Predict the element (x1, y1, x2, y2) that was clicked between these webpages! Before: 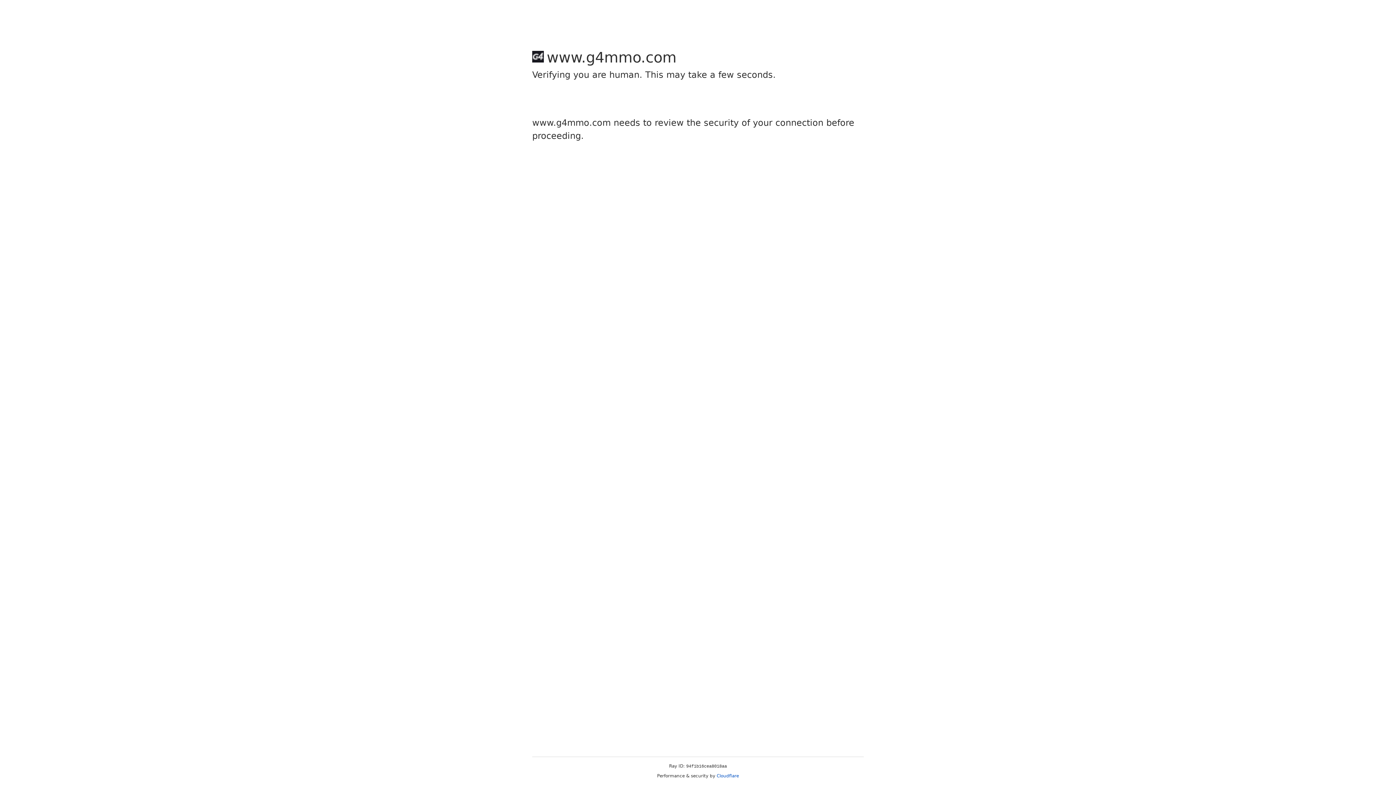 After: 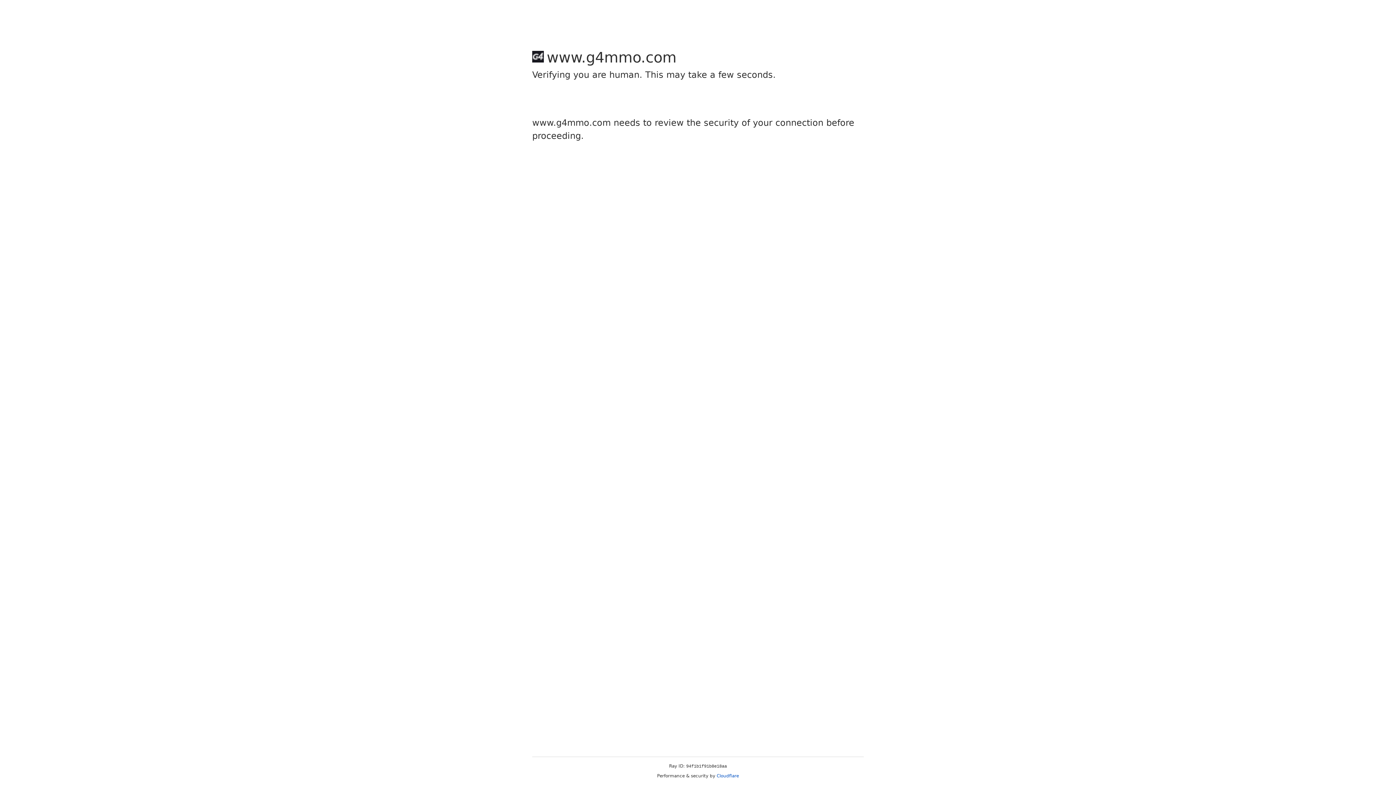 Action: bbox: (716, 773, 739, 778) label: Cloudflare